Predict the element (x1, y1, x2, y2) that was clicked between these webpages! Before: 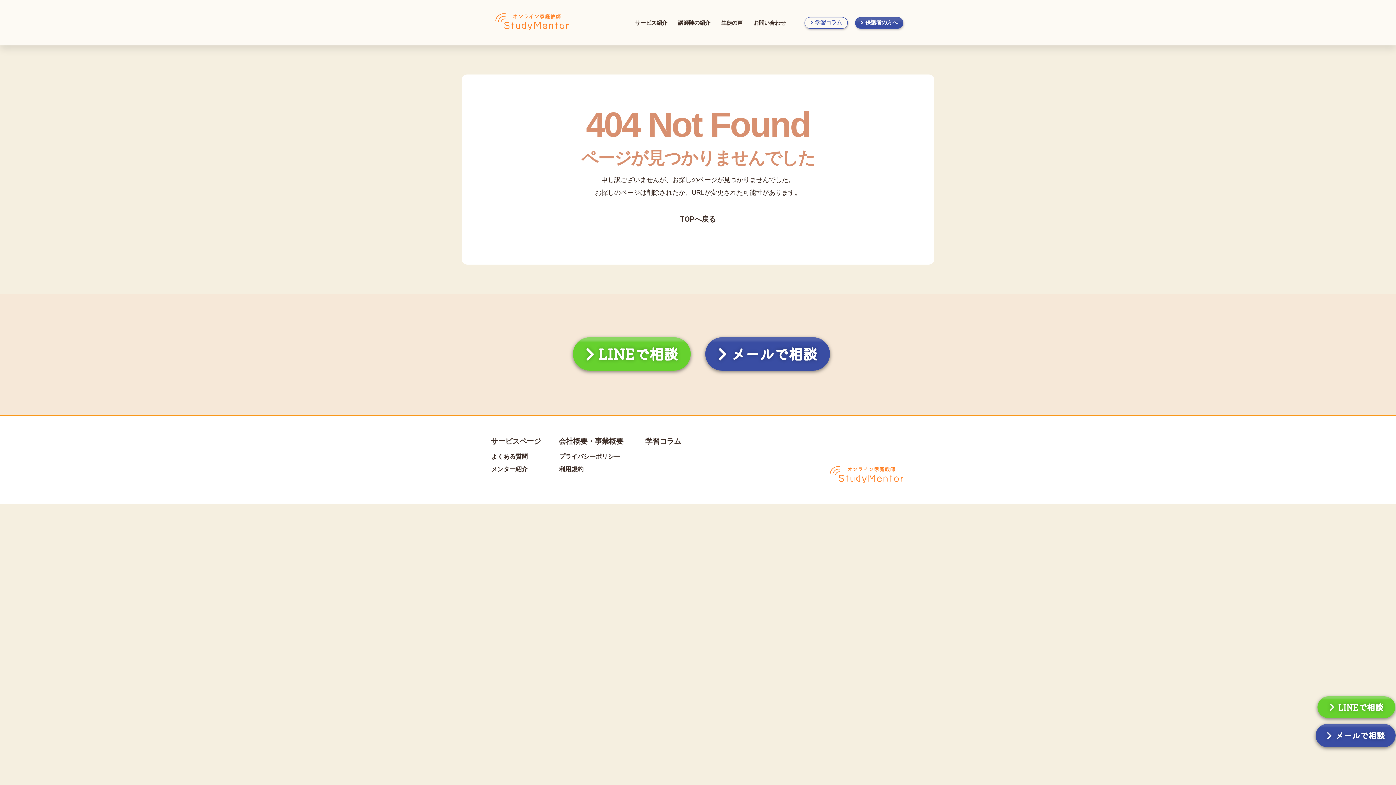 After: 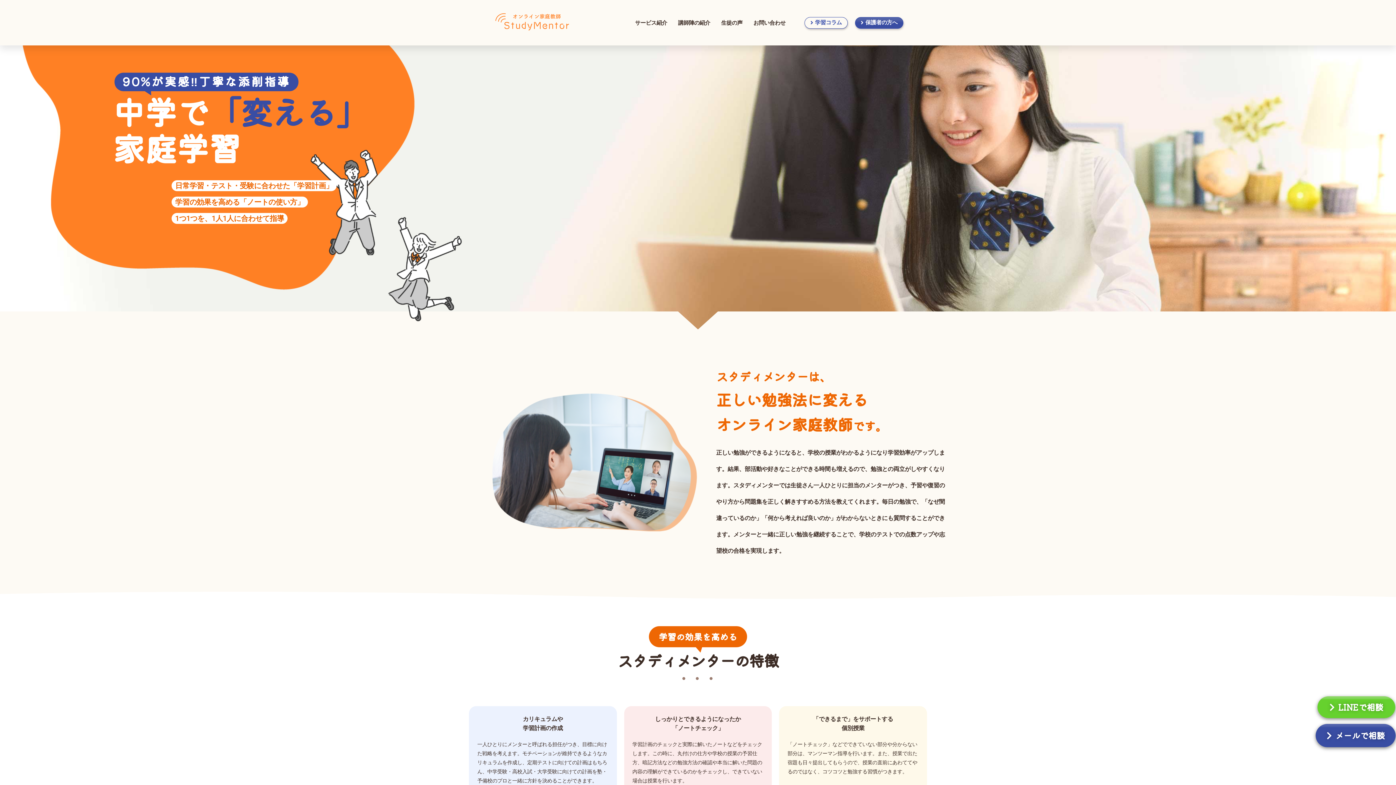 Action: bbox: (487, 12, 578, 30)